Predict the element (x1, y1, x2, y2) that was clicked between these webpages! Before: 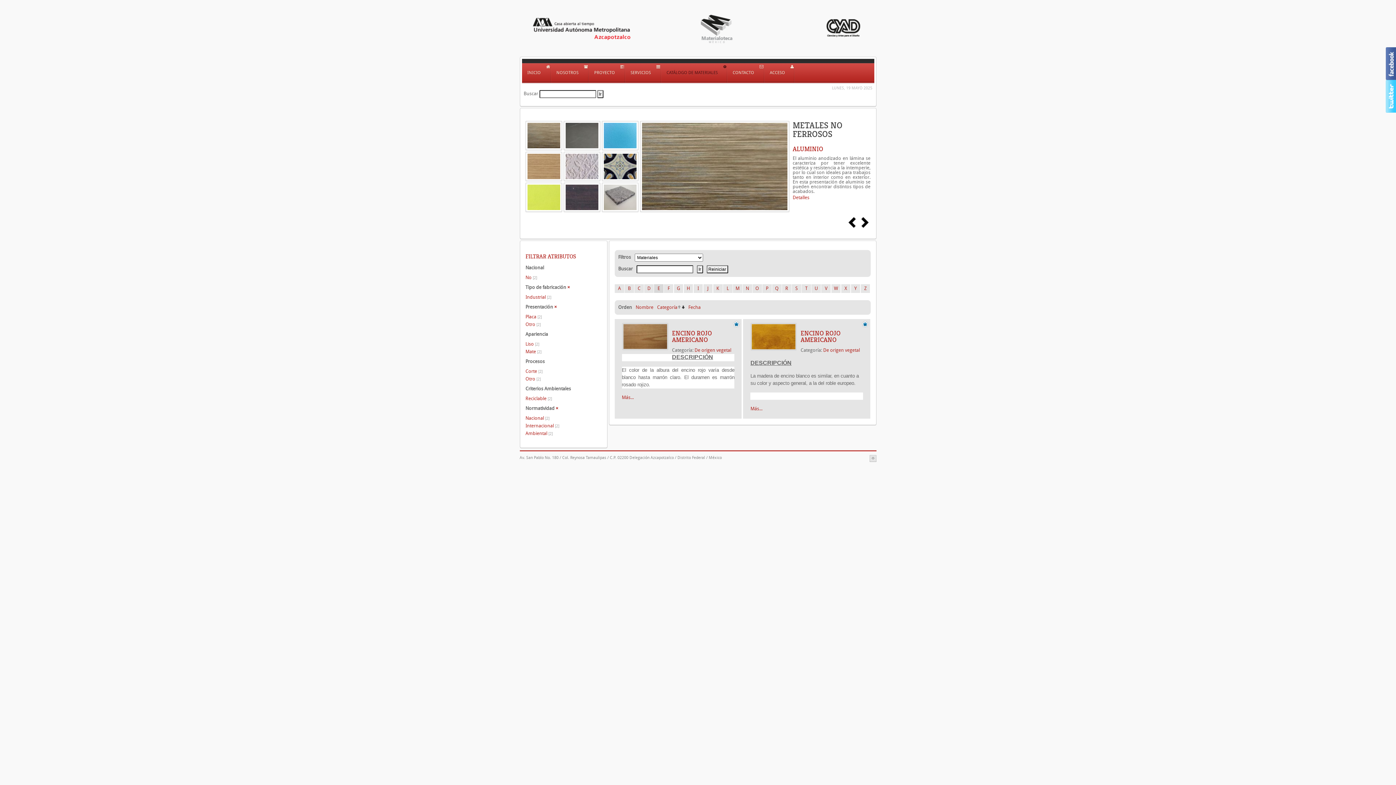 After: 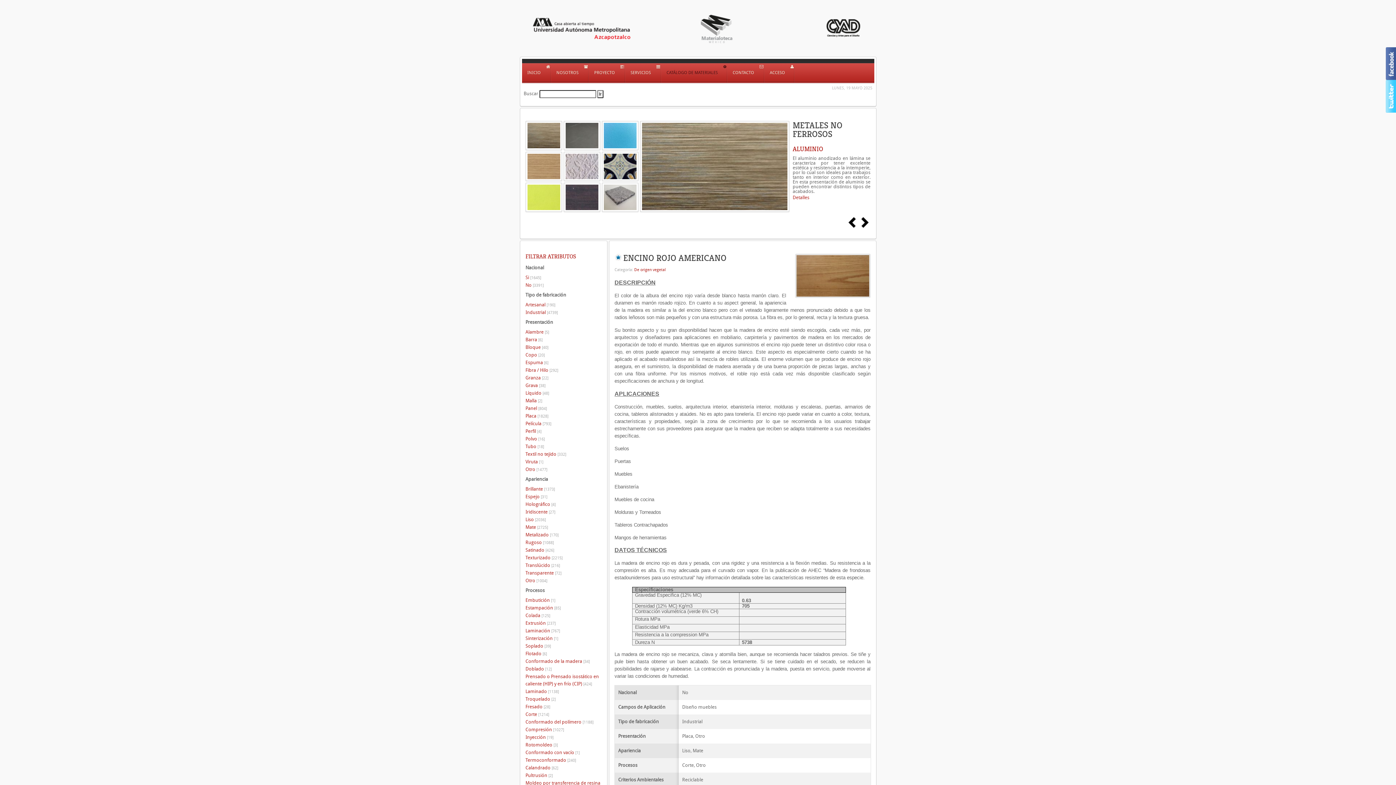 Action: label: Más... bbox: (622, 394, 634, 400)